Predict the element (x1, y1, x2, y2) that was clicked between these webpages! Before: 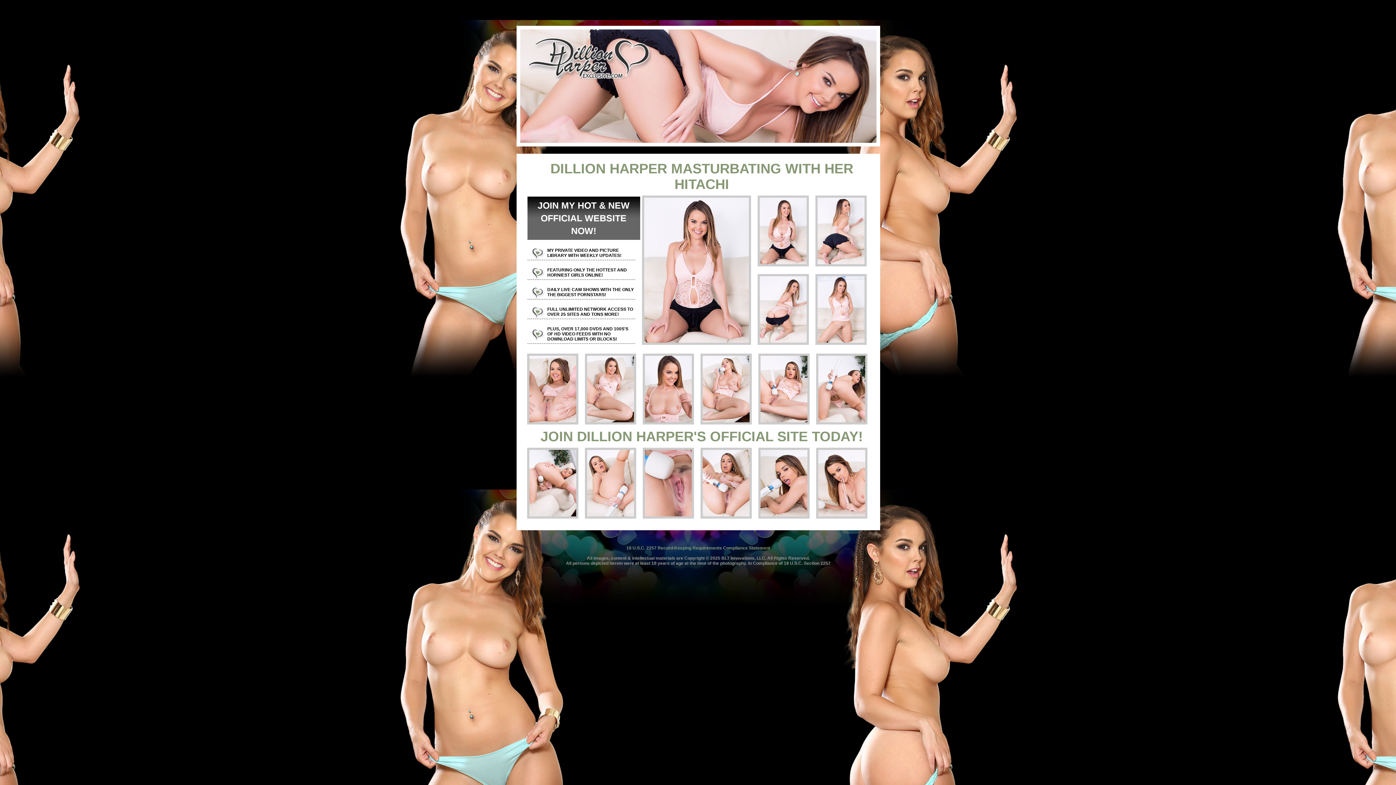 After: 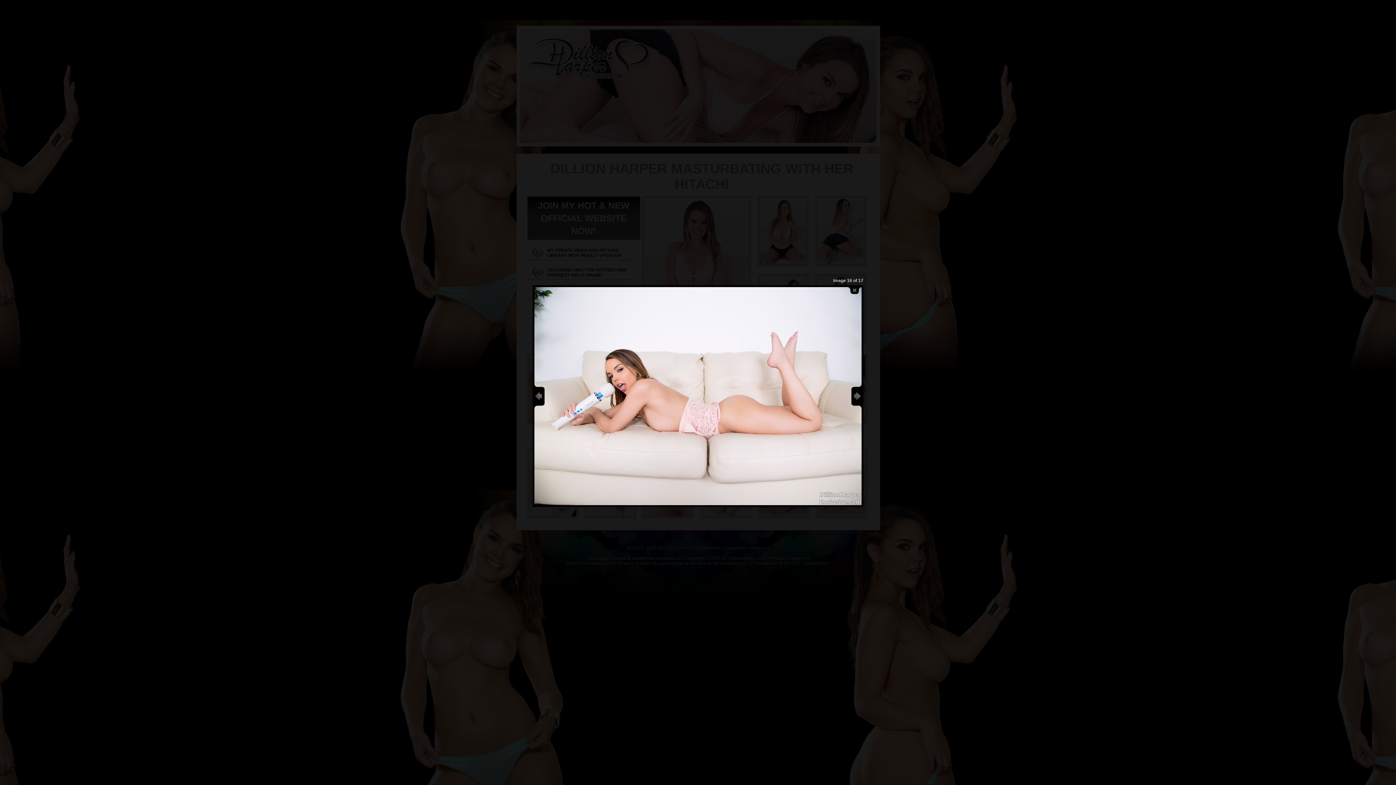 Action: bbox: (755, 518, 812, 523)